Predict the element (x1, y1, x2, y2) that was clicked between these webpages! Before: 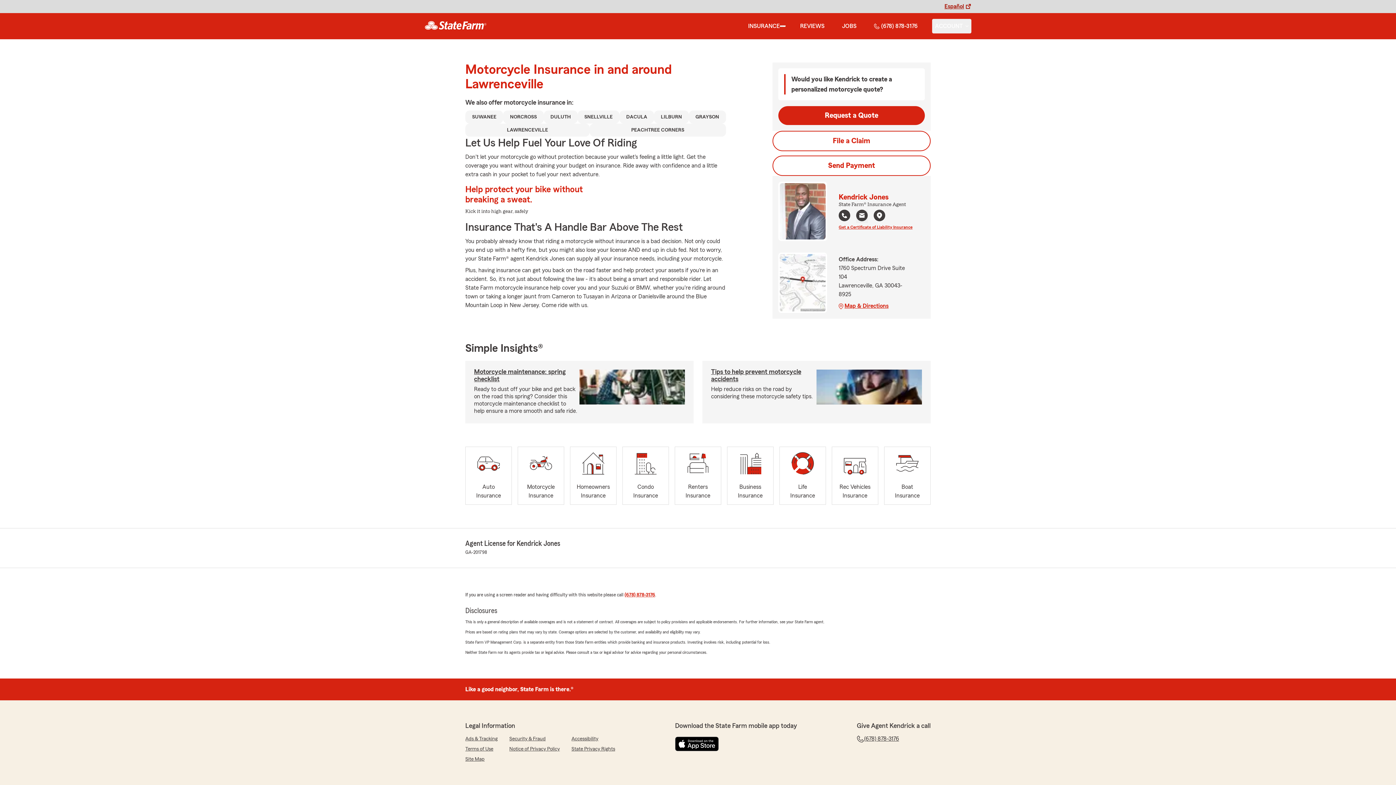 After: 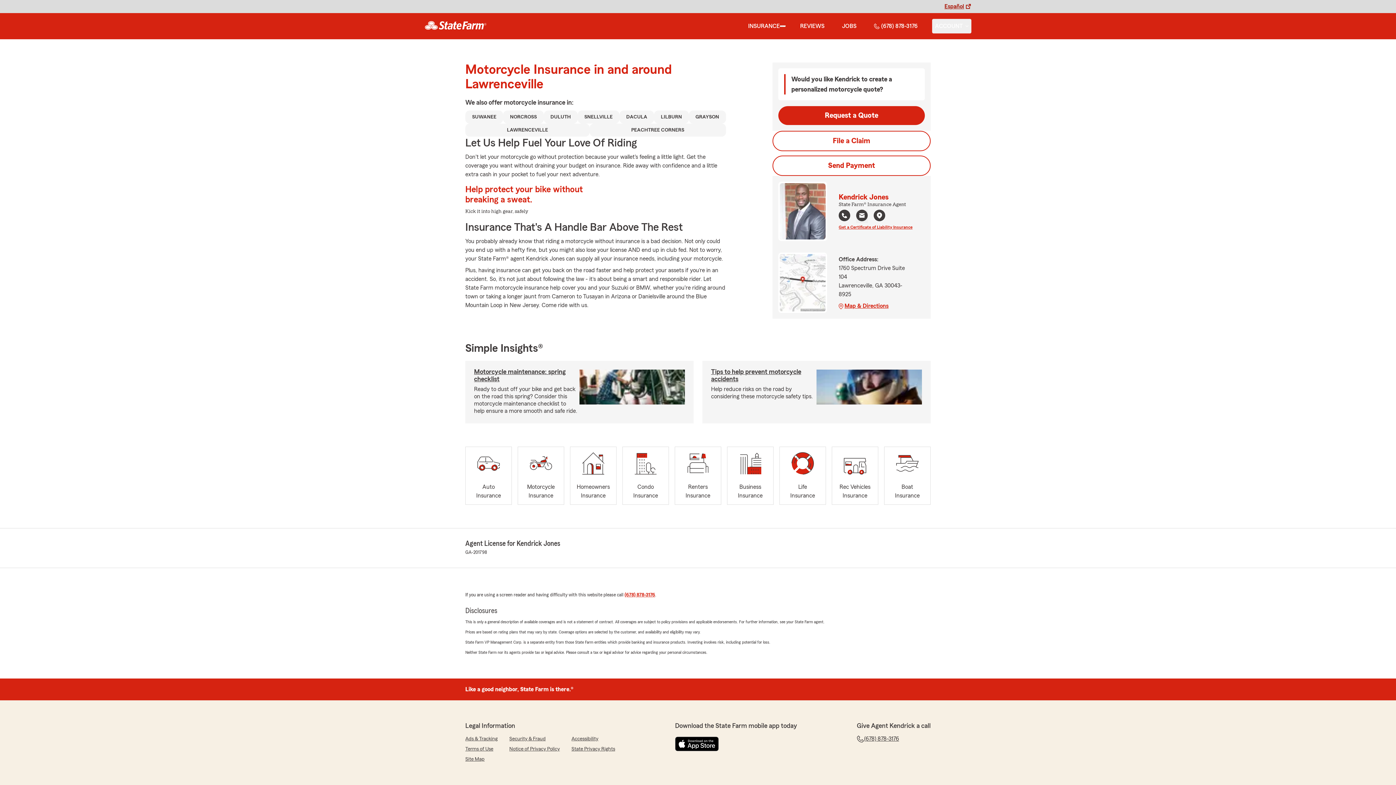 Action: bbox: (856, 209, 868, 223) label: open email agent modal